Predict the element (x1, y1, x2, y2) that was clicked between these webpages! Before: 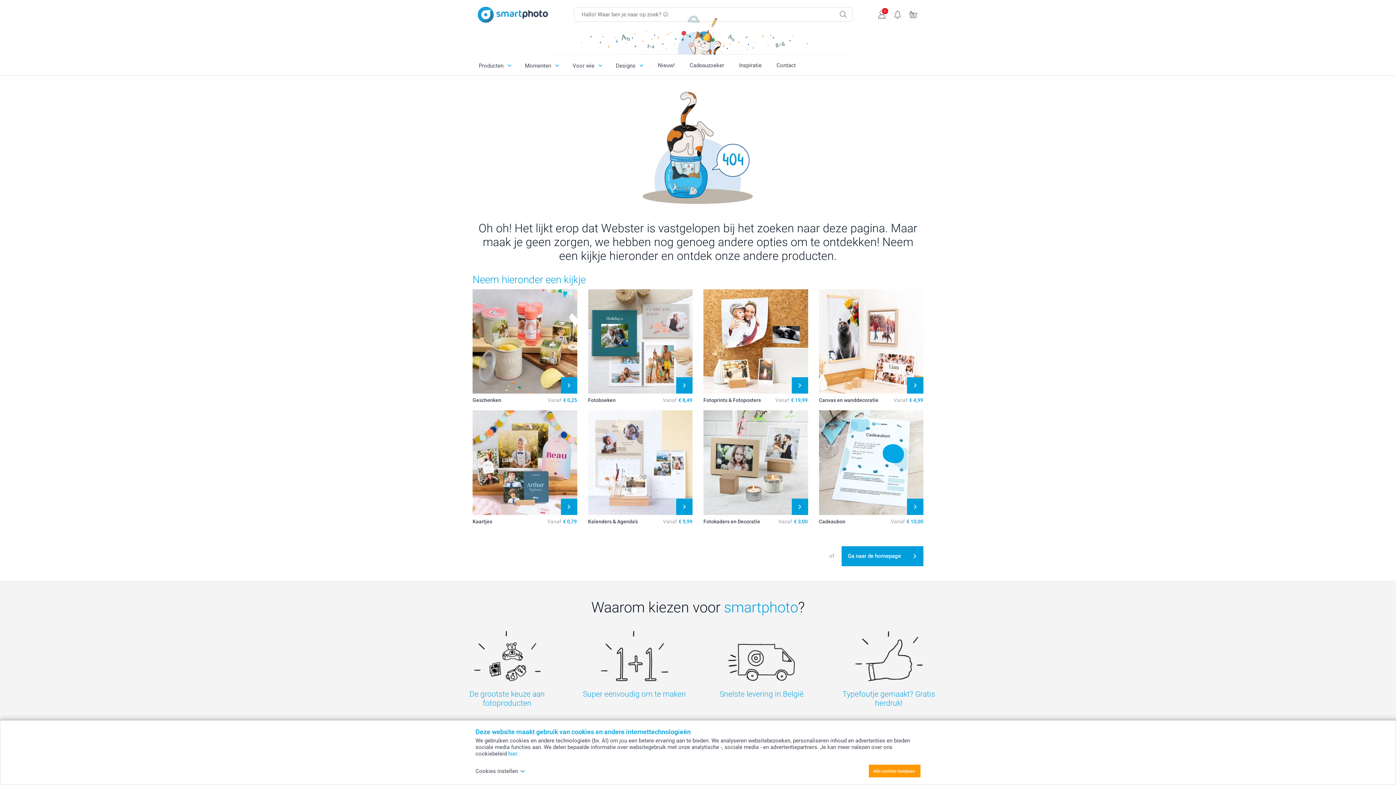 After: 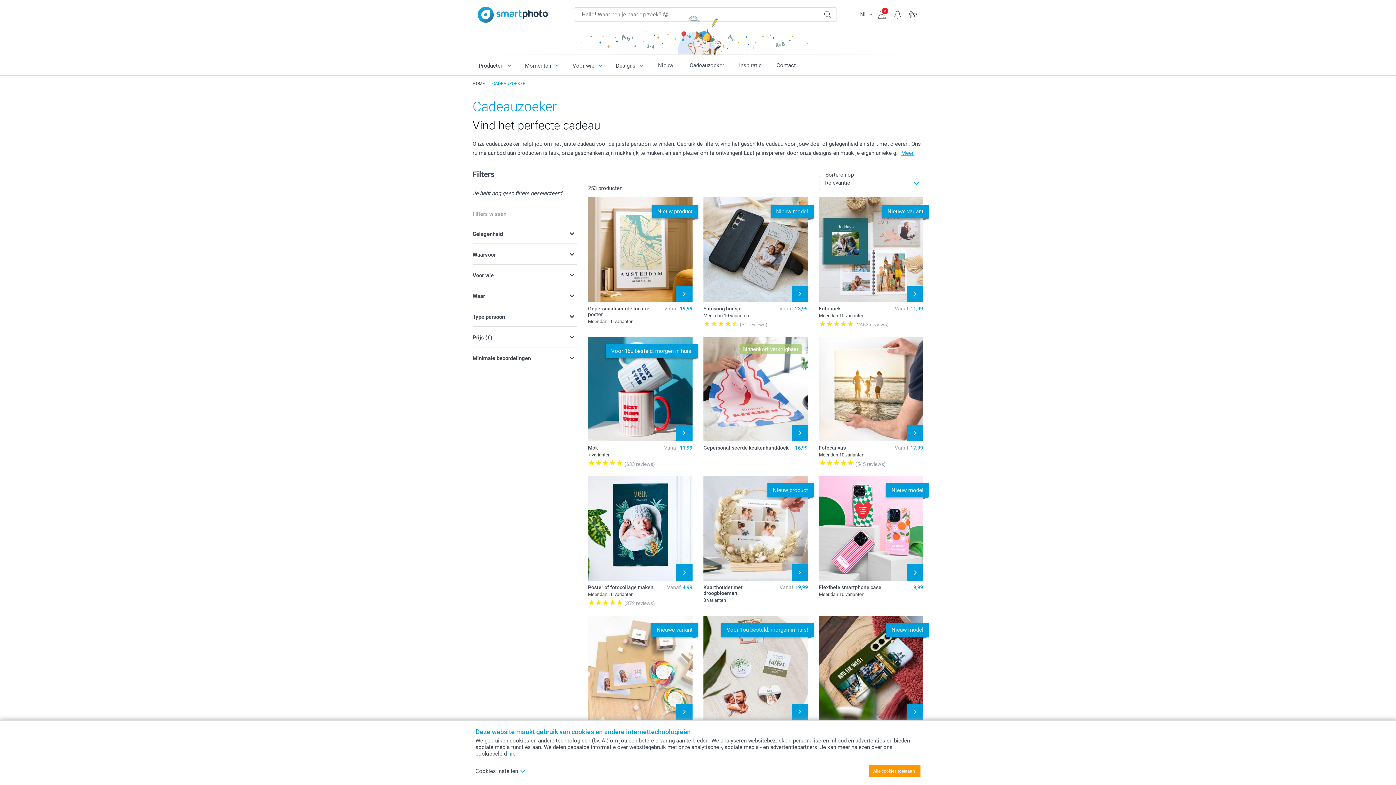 Action: label: Cadeauzoeker bbox: (682, 56, 731, 74)